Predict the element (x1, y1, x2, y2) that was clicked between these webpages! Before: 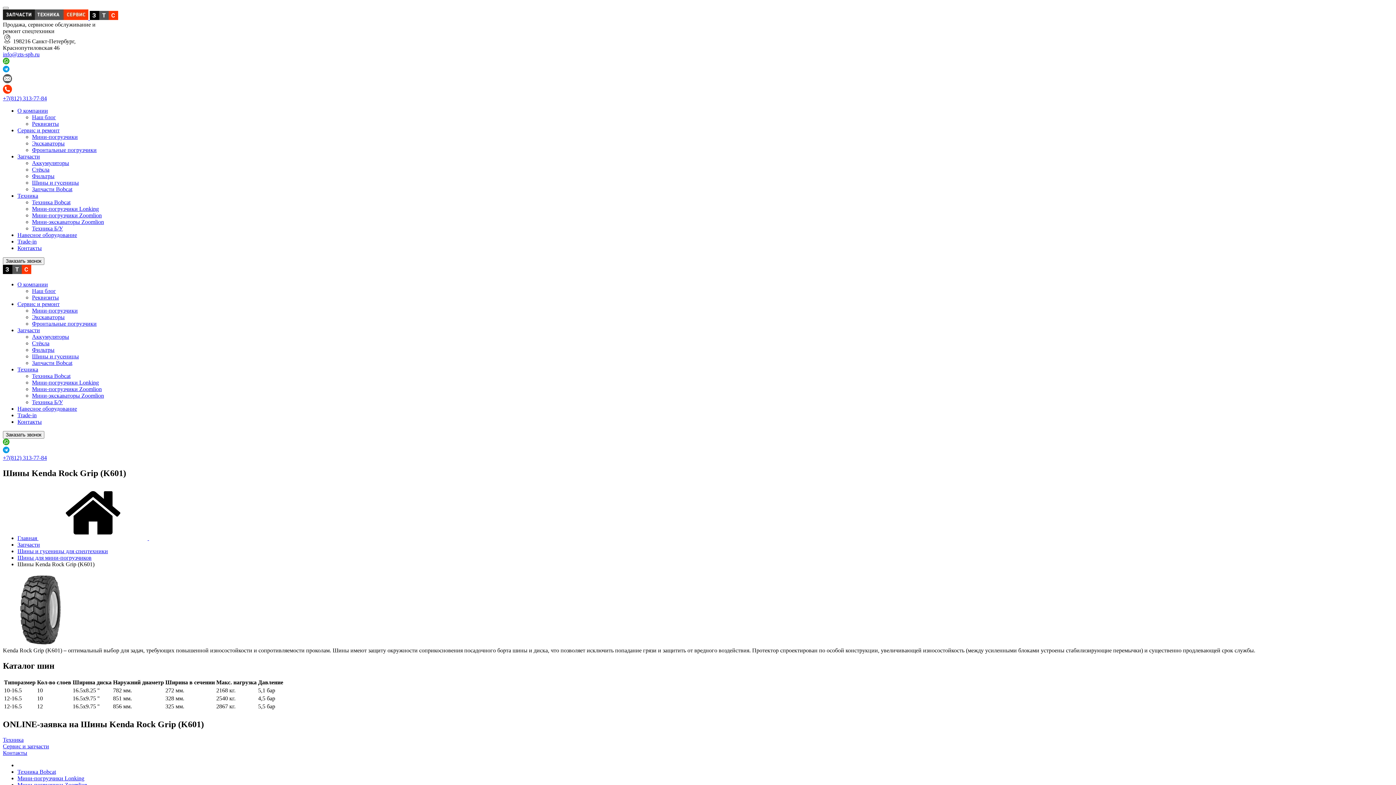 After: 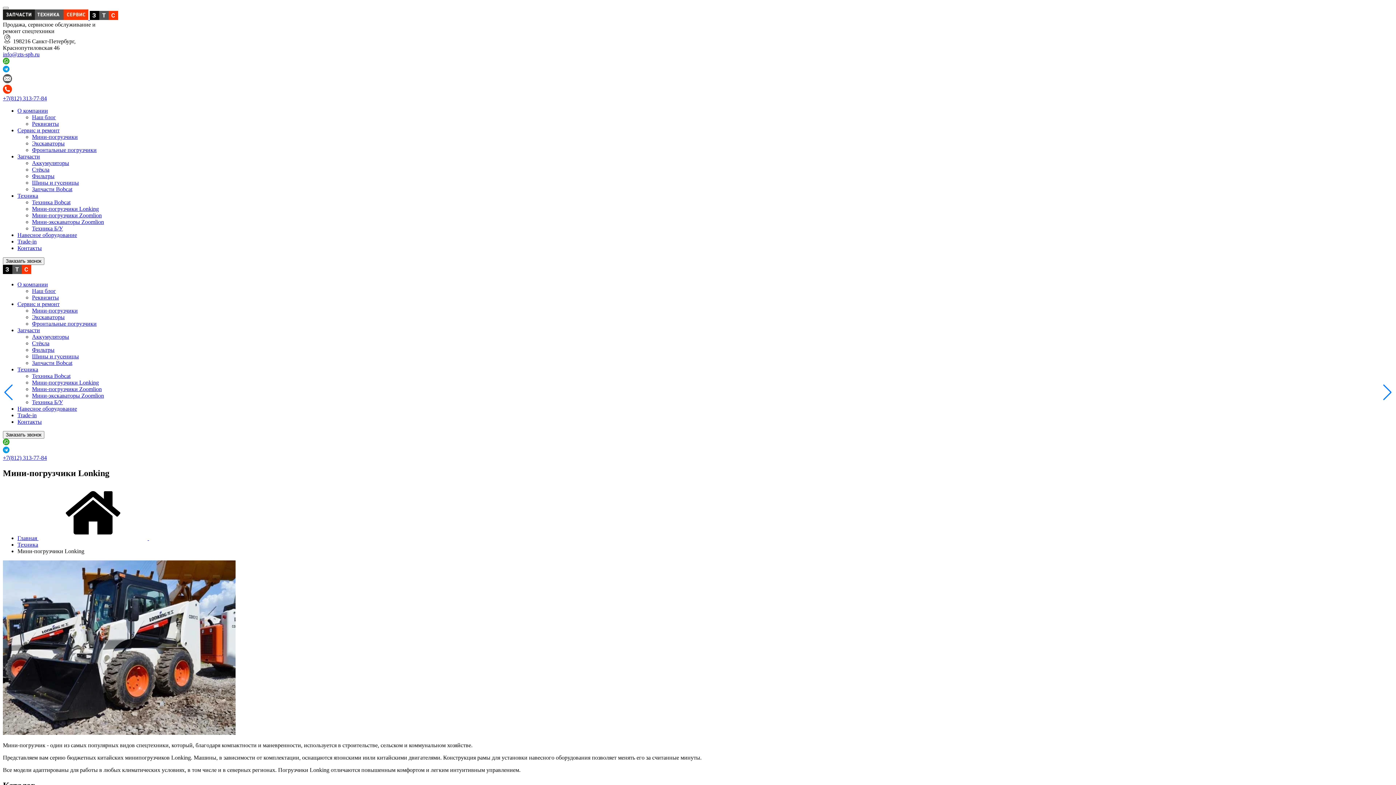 Action: bbox: (32, 205, 98, 212) label: Мини-погрузчики Lonking